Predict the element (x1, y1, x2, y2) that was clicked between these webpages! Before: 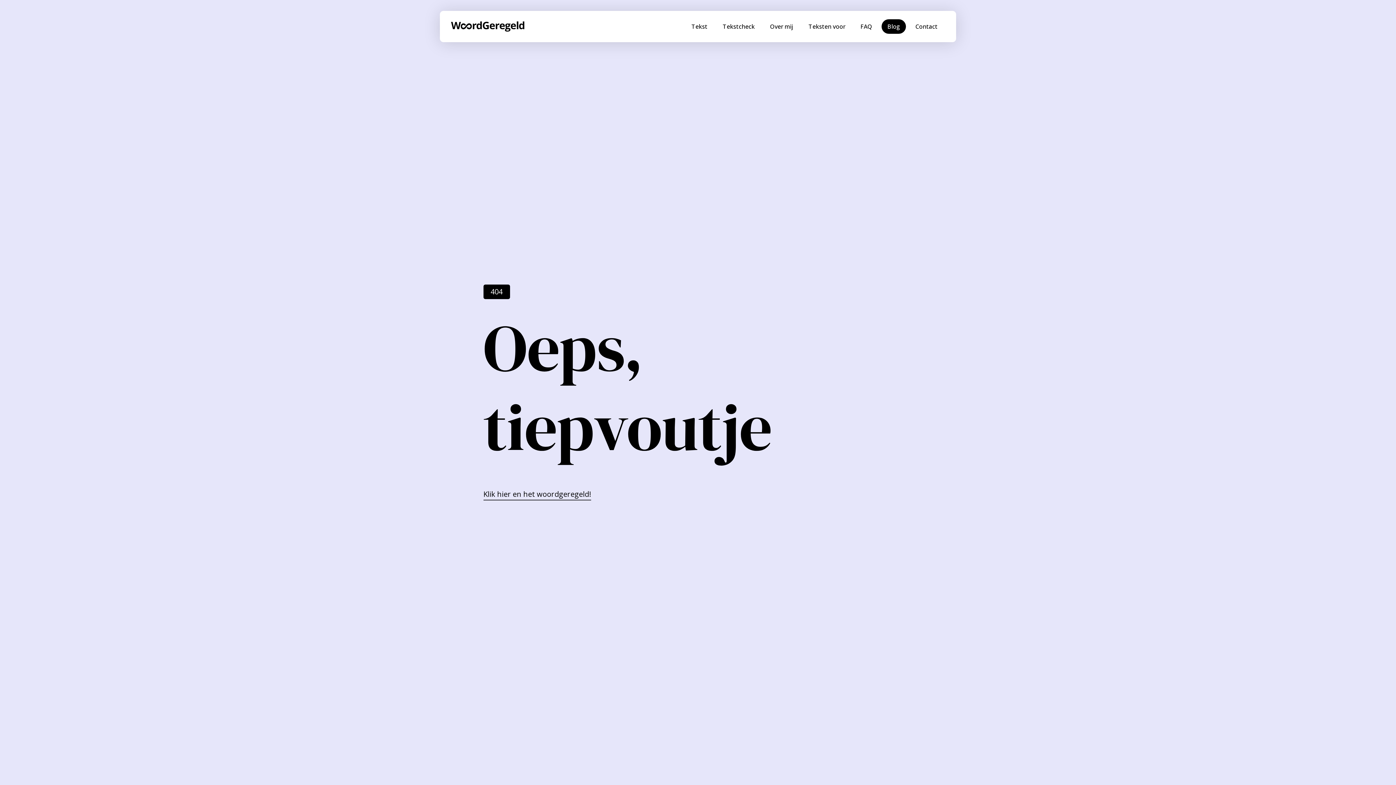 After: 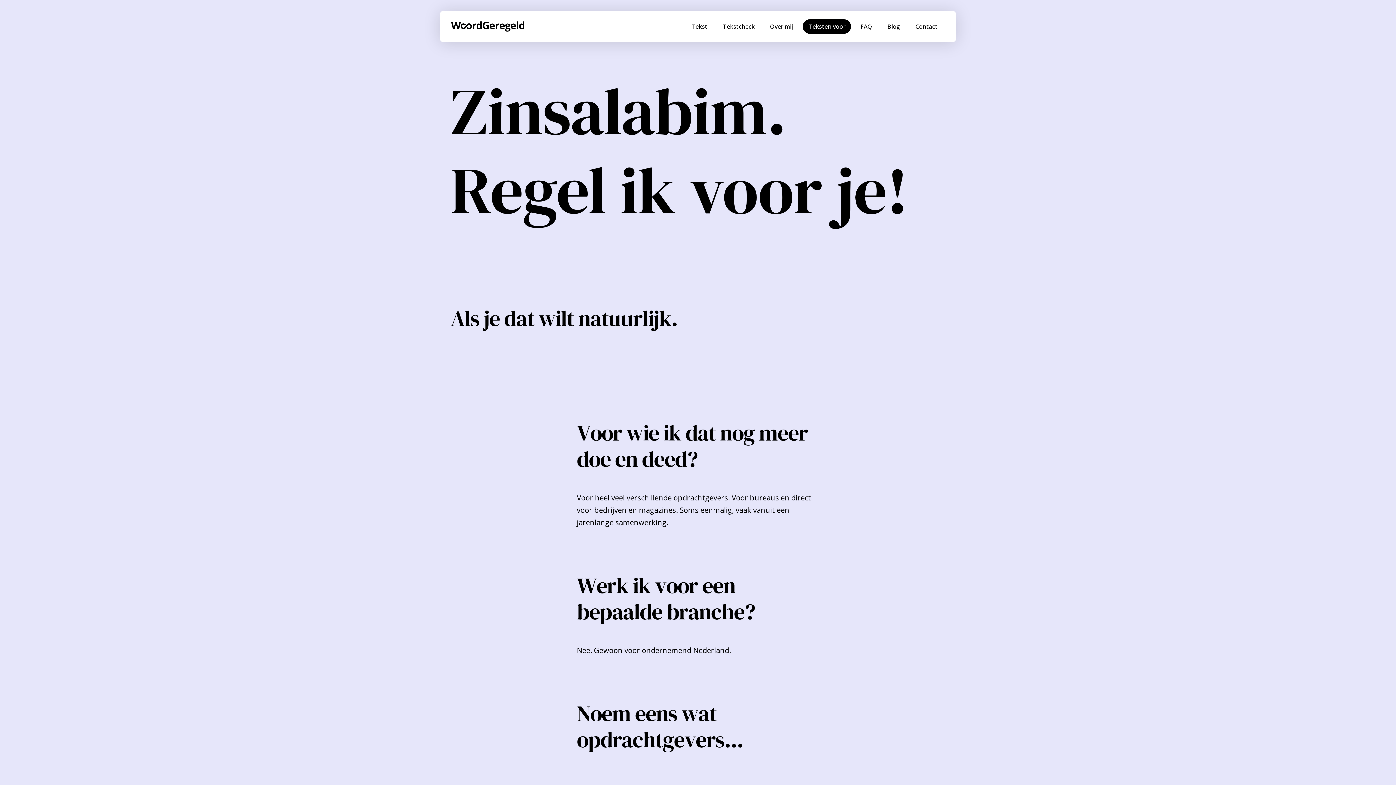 Action: bbox: (802, 19, 851, 33) label: Teksten voor